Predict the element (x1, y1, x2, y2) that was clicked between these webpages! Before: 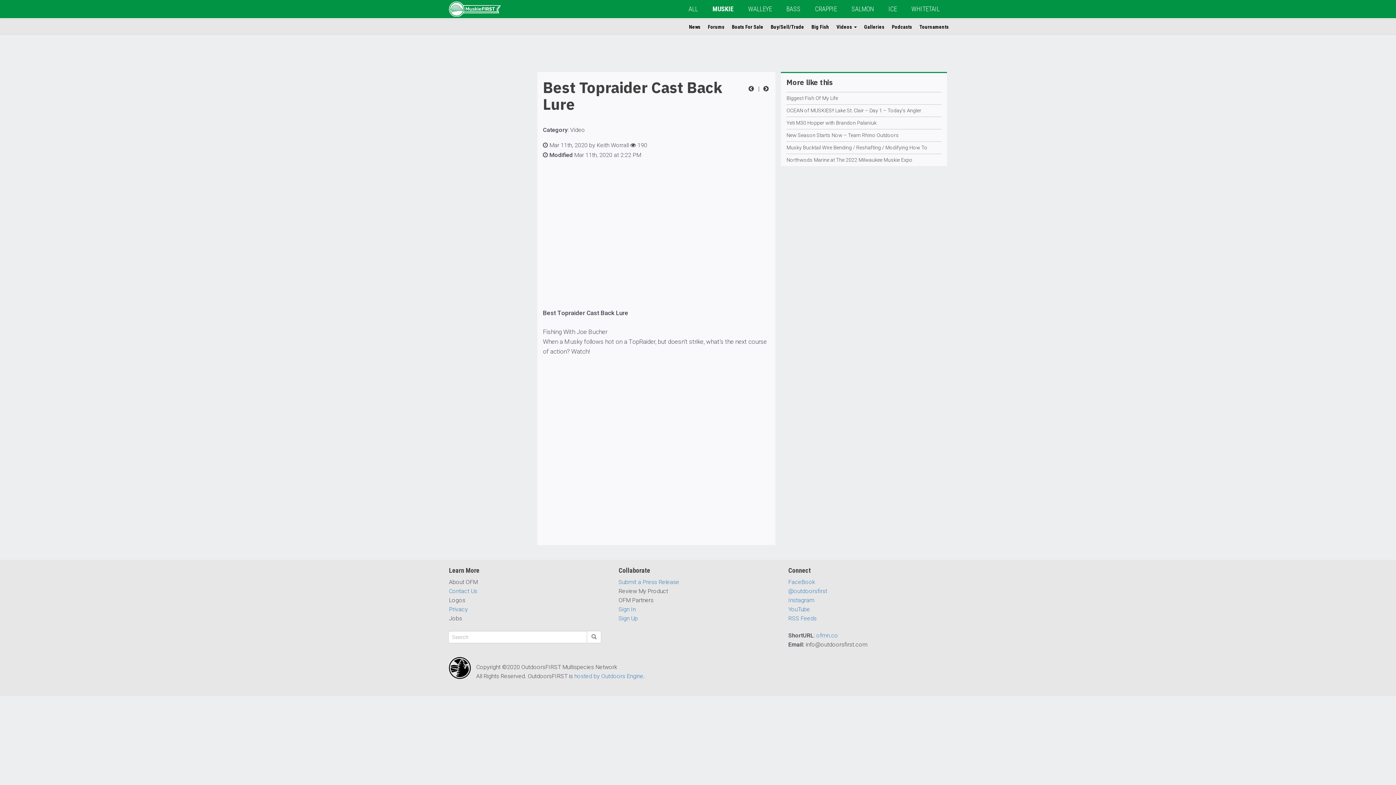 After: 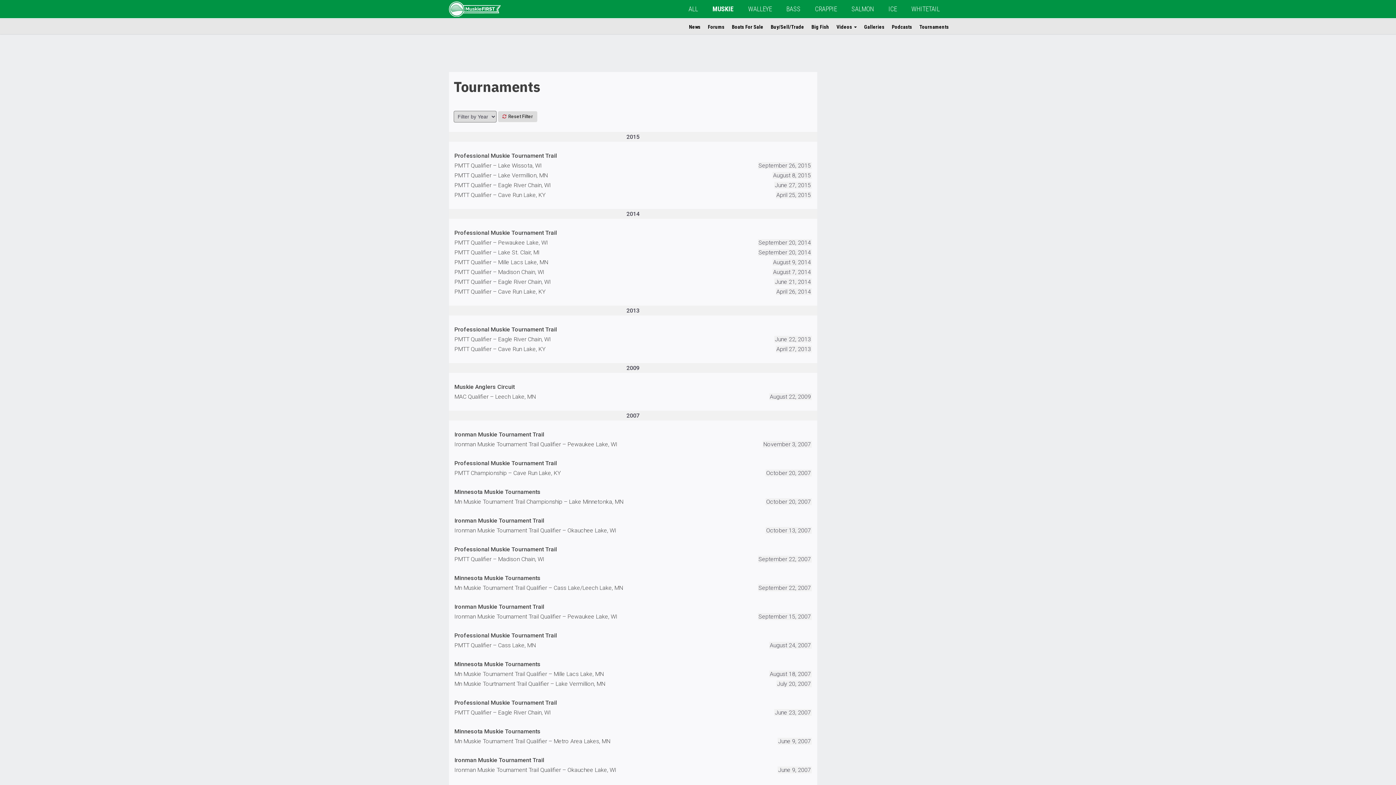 Action: label: Tournaments bbox: (916, 19, 952, 34)